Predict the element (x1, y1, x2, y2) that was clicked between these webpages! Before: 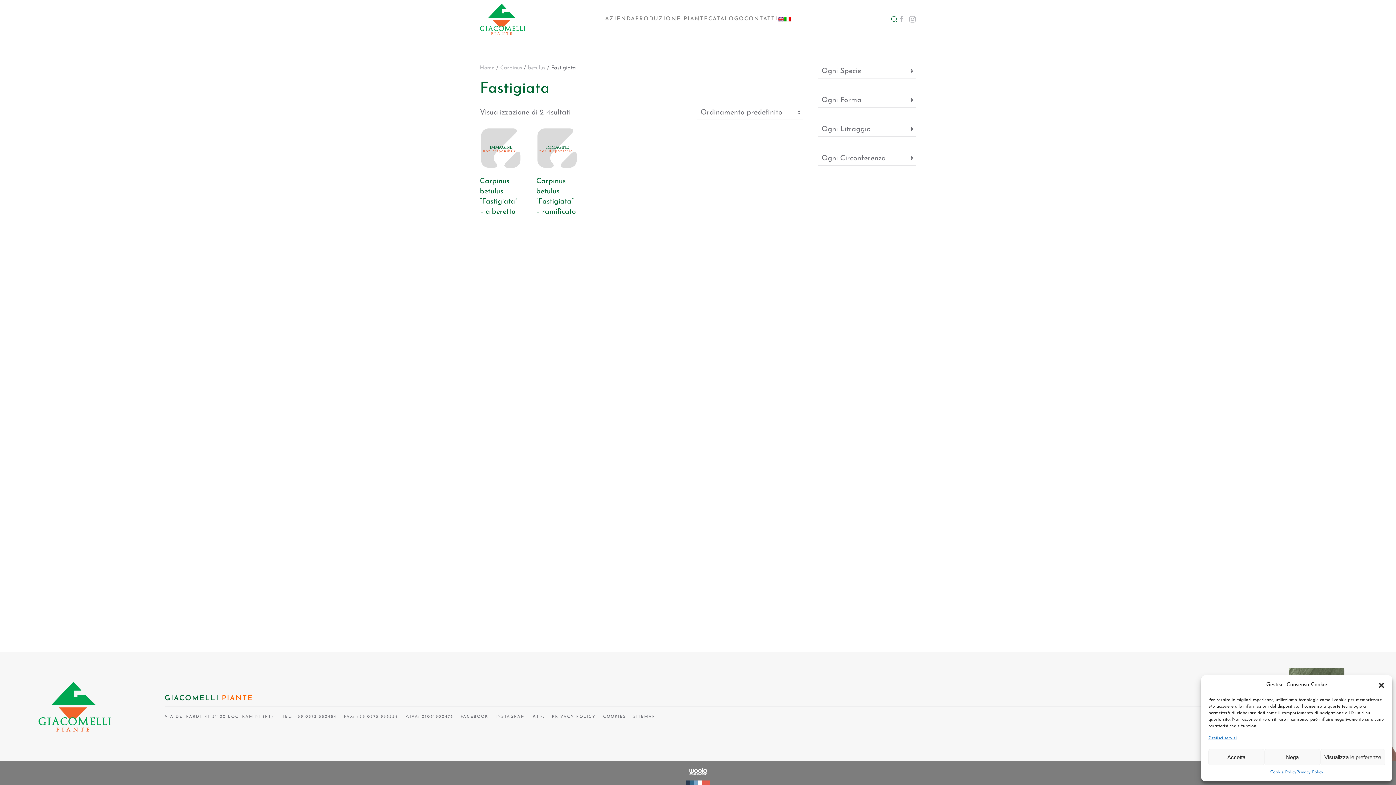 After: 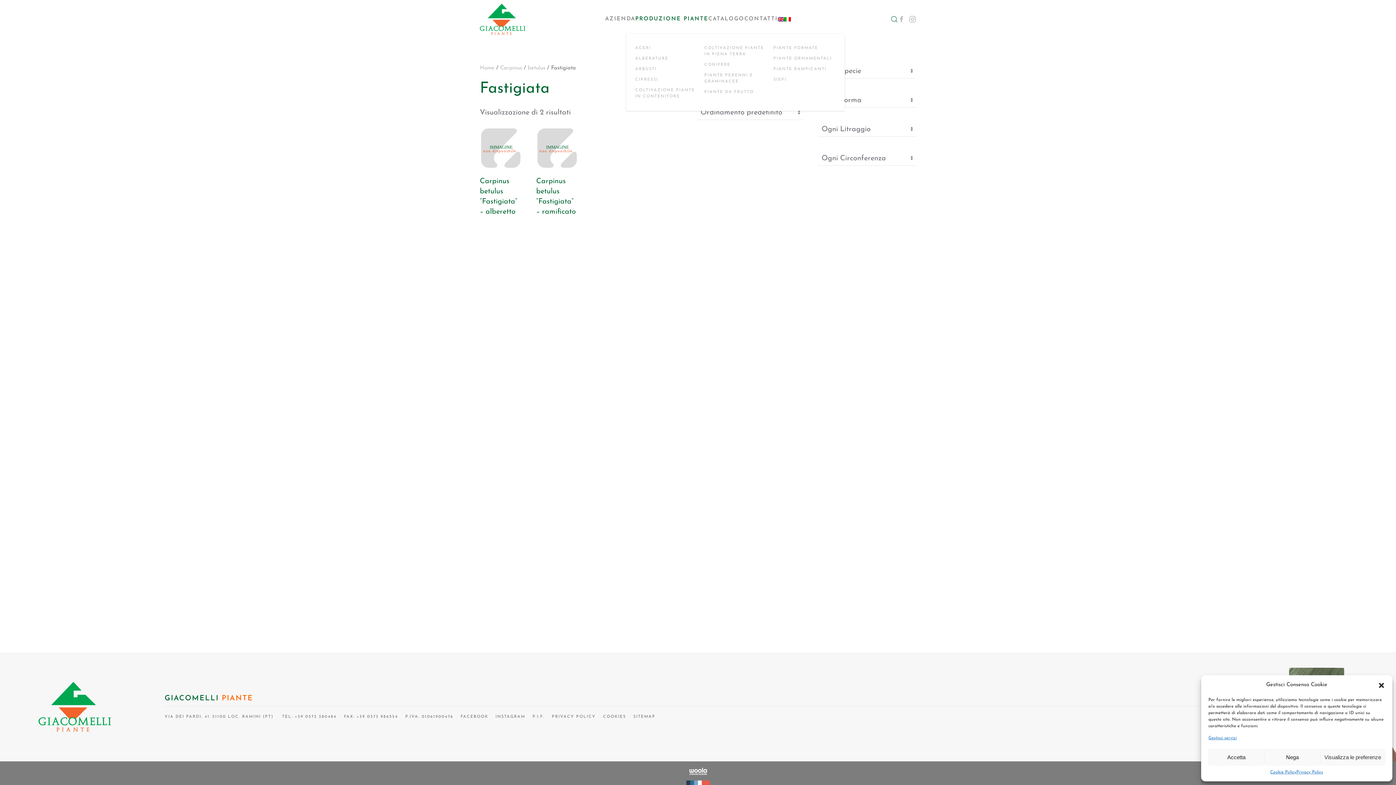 Action: bbox: (635, 4, 708, 33) label: PRODUZIONE PIANTE